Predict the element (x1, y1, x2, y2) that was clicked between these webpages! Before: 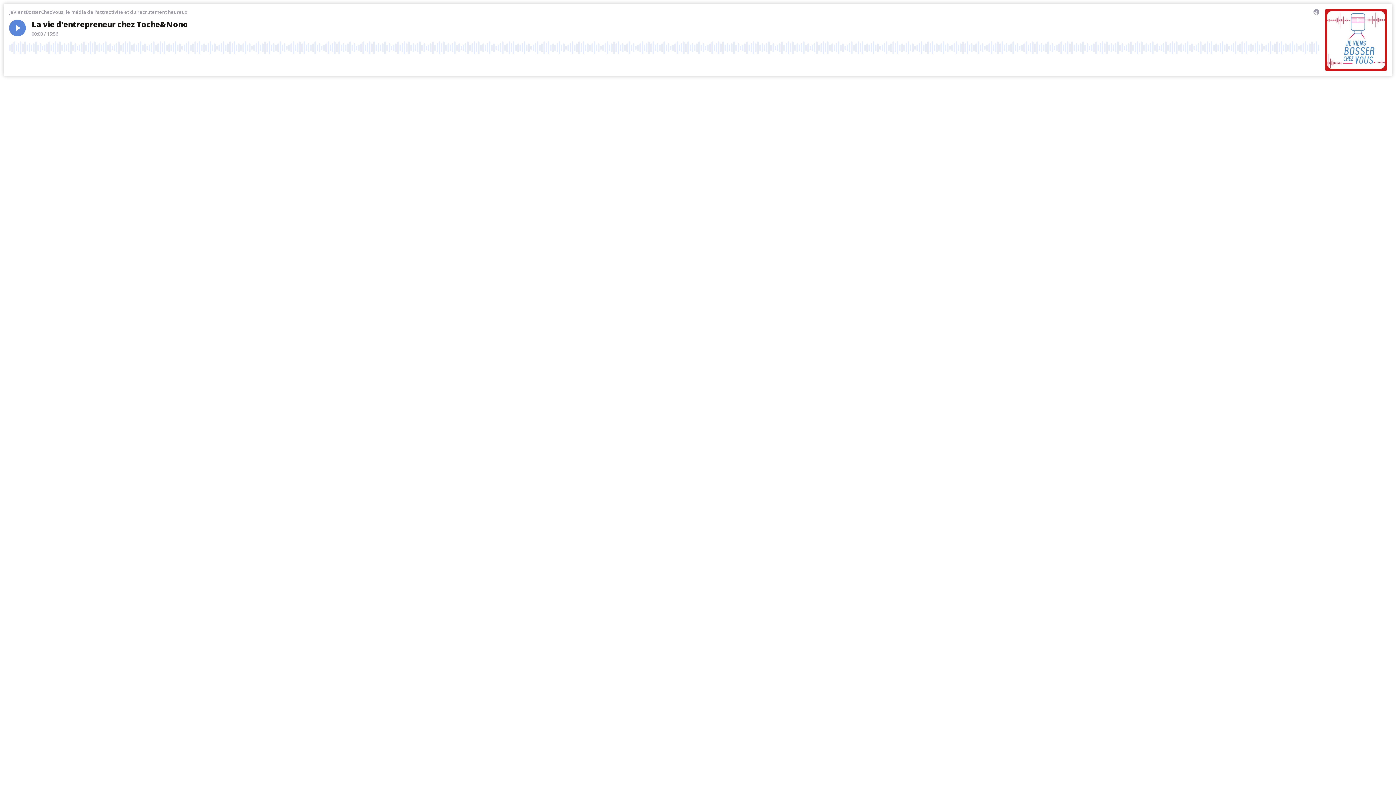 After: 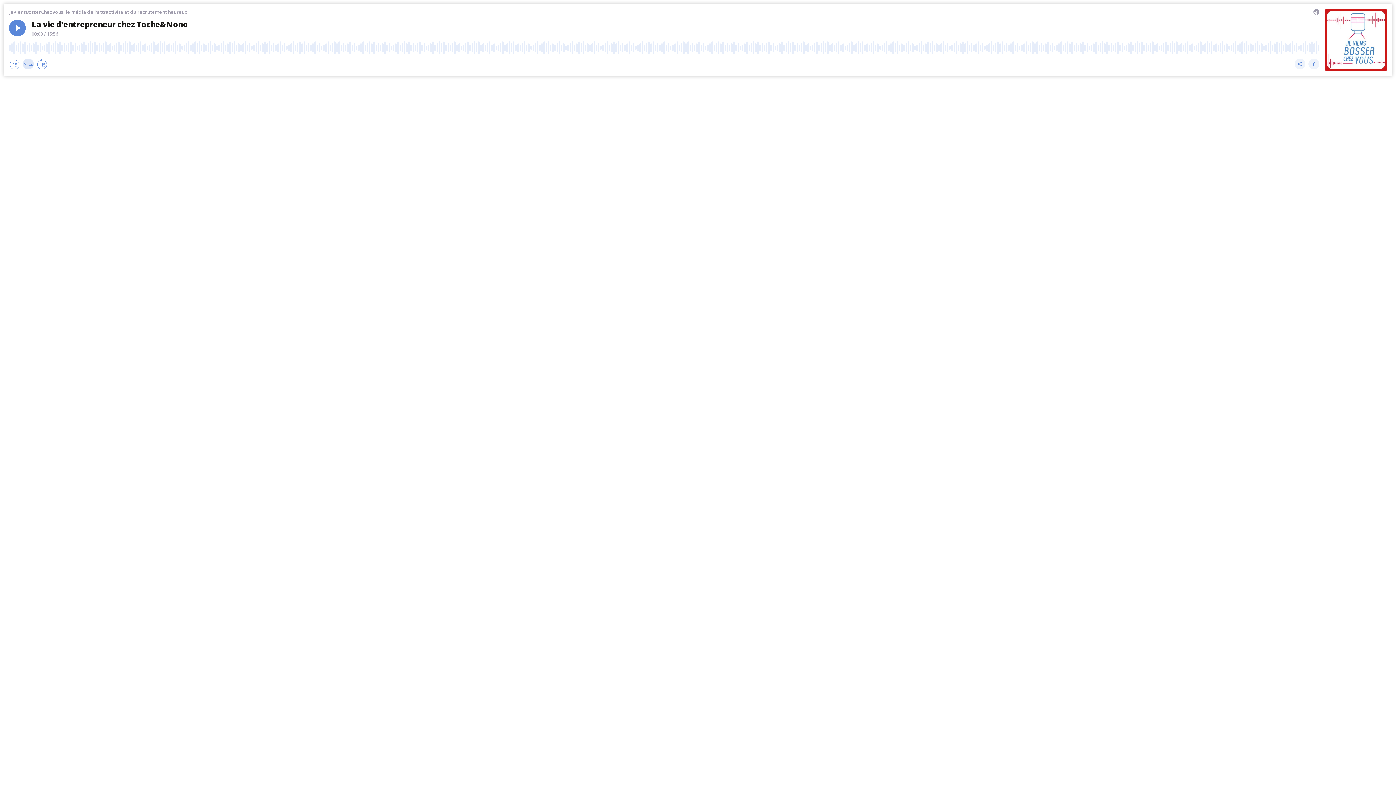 Action: label: Update playback speed (current speed is 1) bbox: (22, 58, 33, 69)